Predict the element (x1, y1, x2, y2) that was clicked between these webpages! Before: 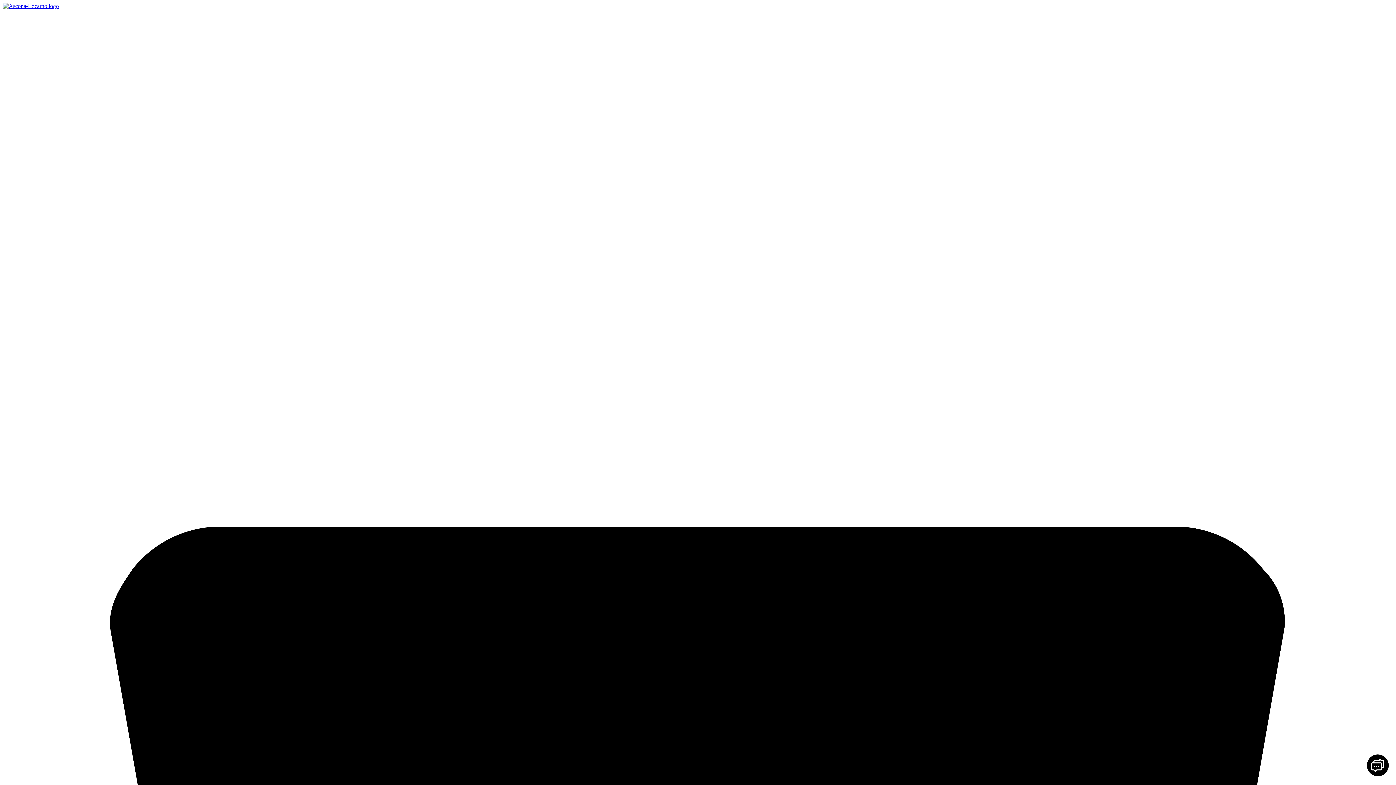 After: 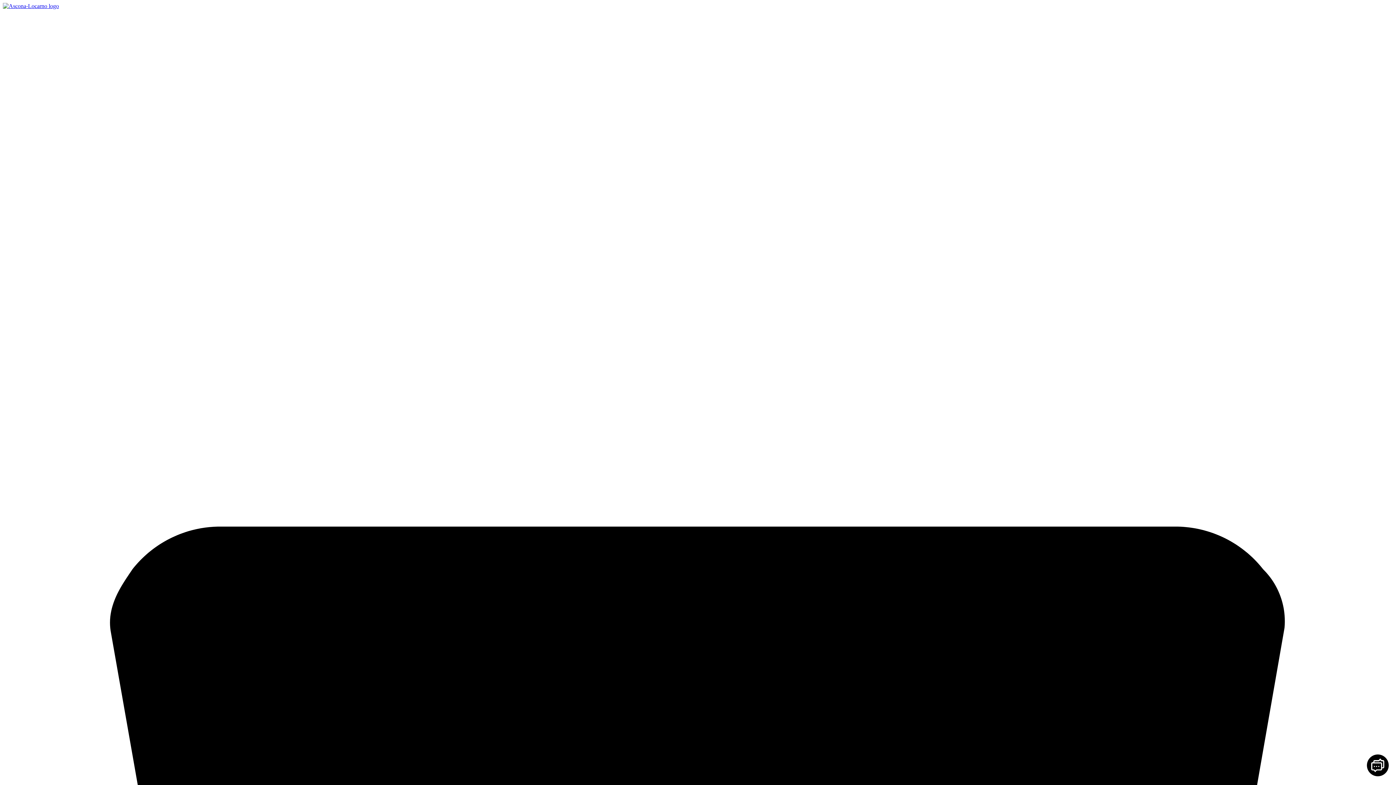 Action: bbox: (2, 2, 58, 9)